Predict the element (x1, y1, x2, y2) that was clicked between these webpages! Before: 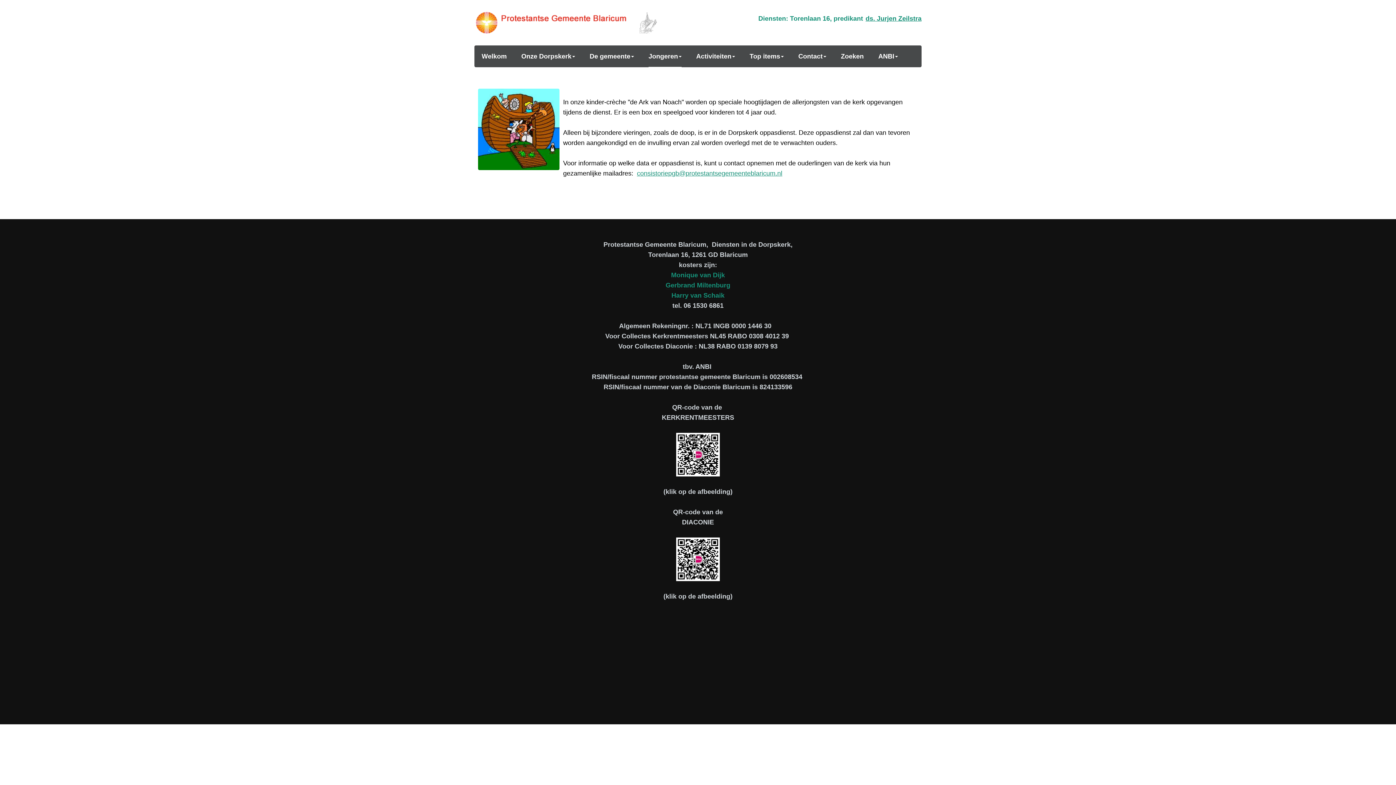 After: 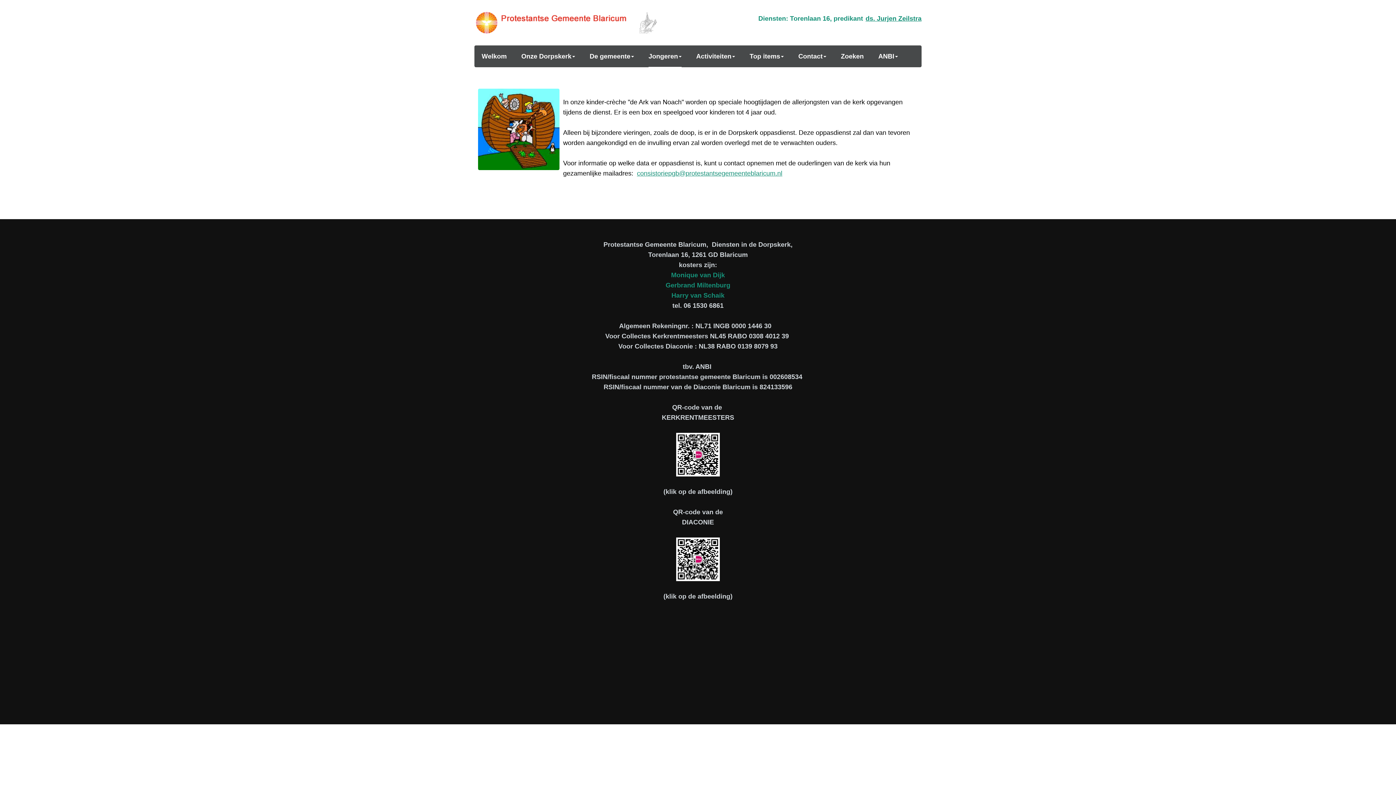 Action: bbox: (1363, 752, 1385, 774)